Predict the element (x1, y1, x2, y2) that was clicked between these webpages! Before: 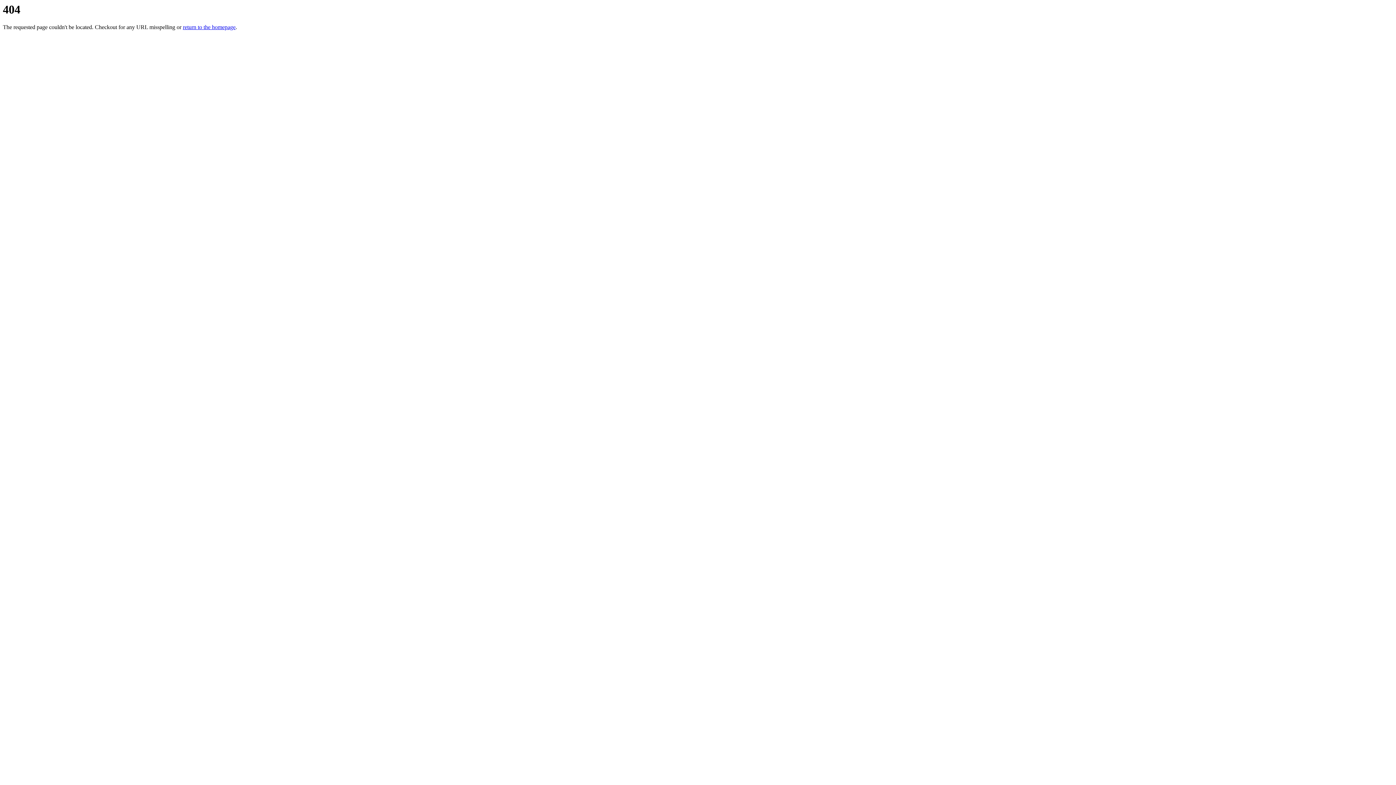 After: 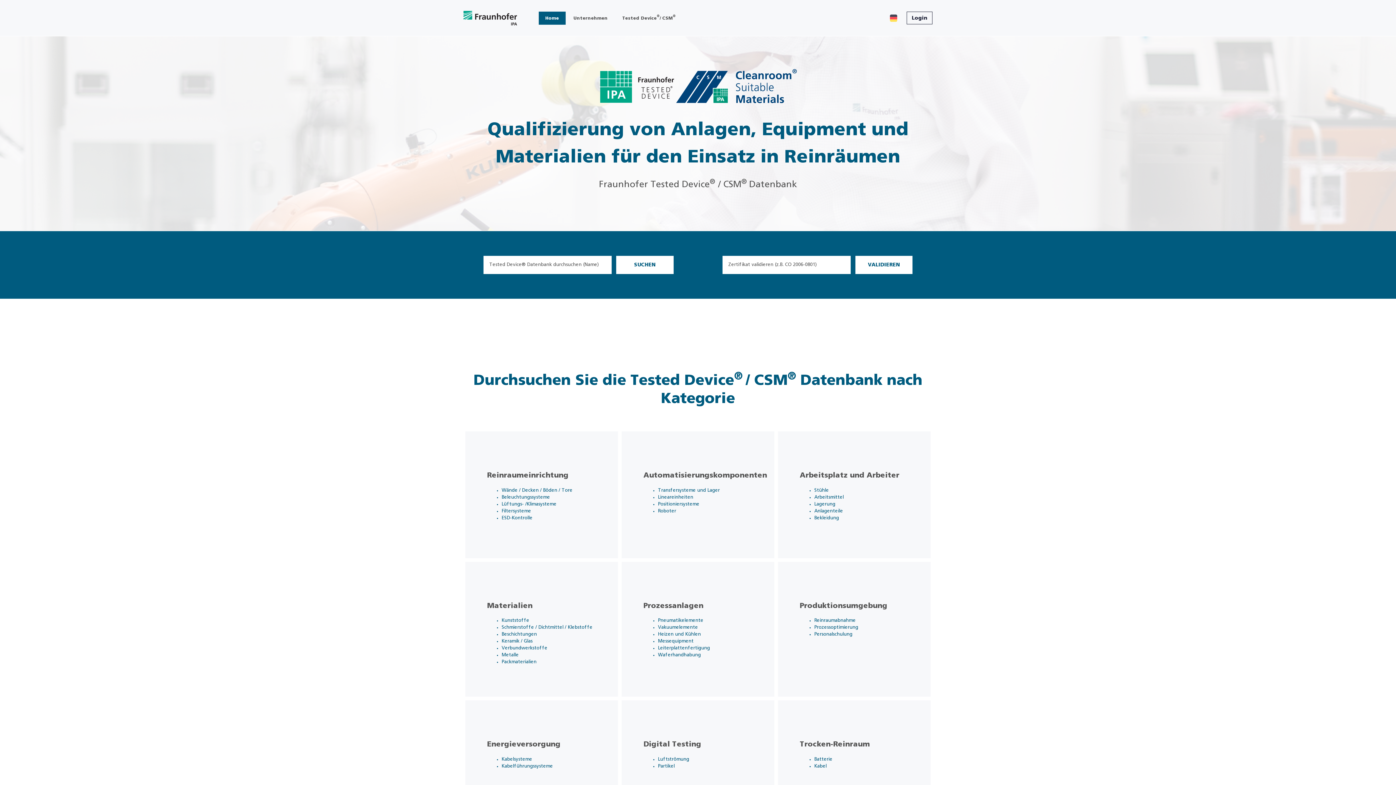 Action: label: return to the homepage bbox: (182, 24, 235, 30)